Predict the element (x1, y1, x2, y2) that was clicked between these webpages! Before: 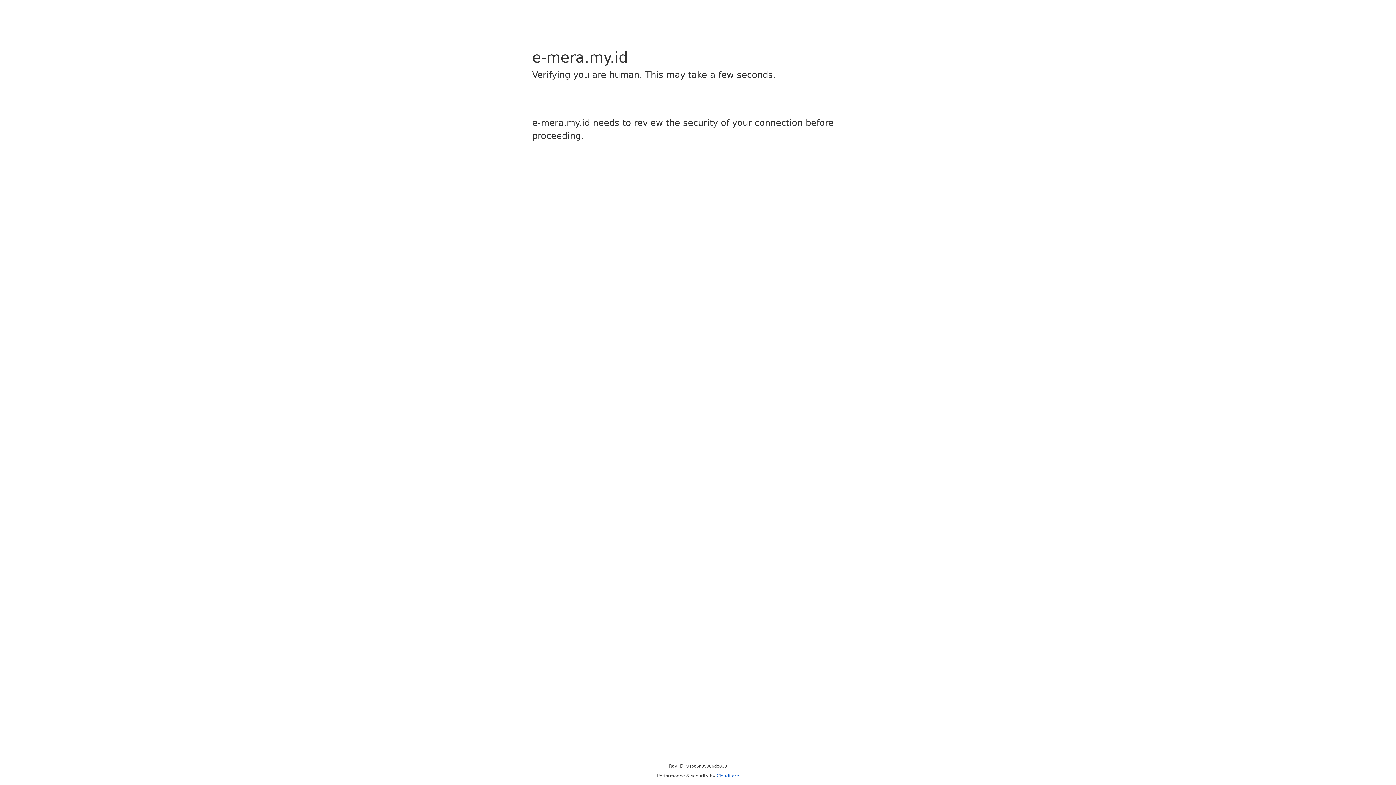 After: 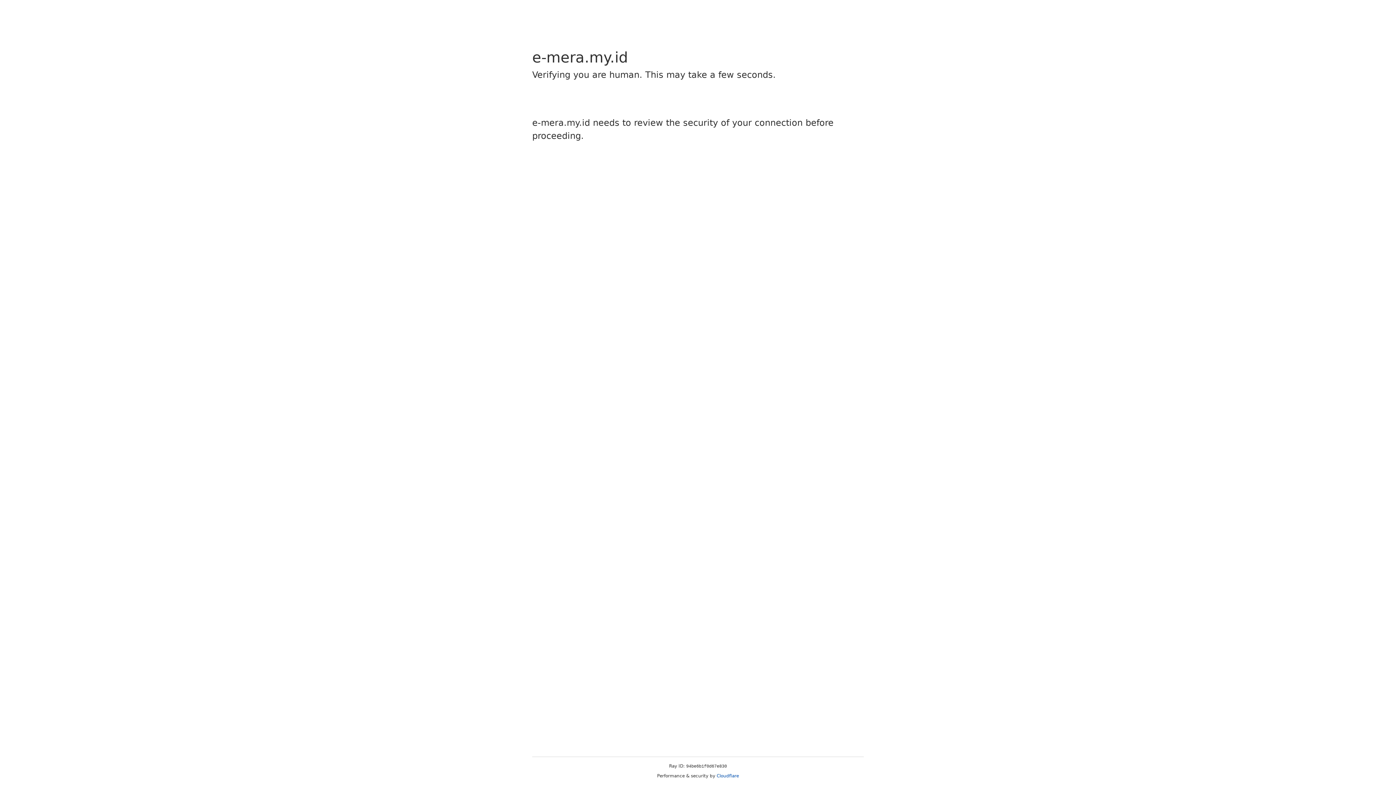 Action: label: Cloudflare bbox: (716, 773, 739, 778)